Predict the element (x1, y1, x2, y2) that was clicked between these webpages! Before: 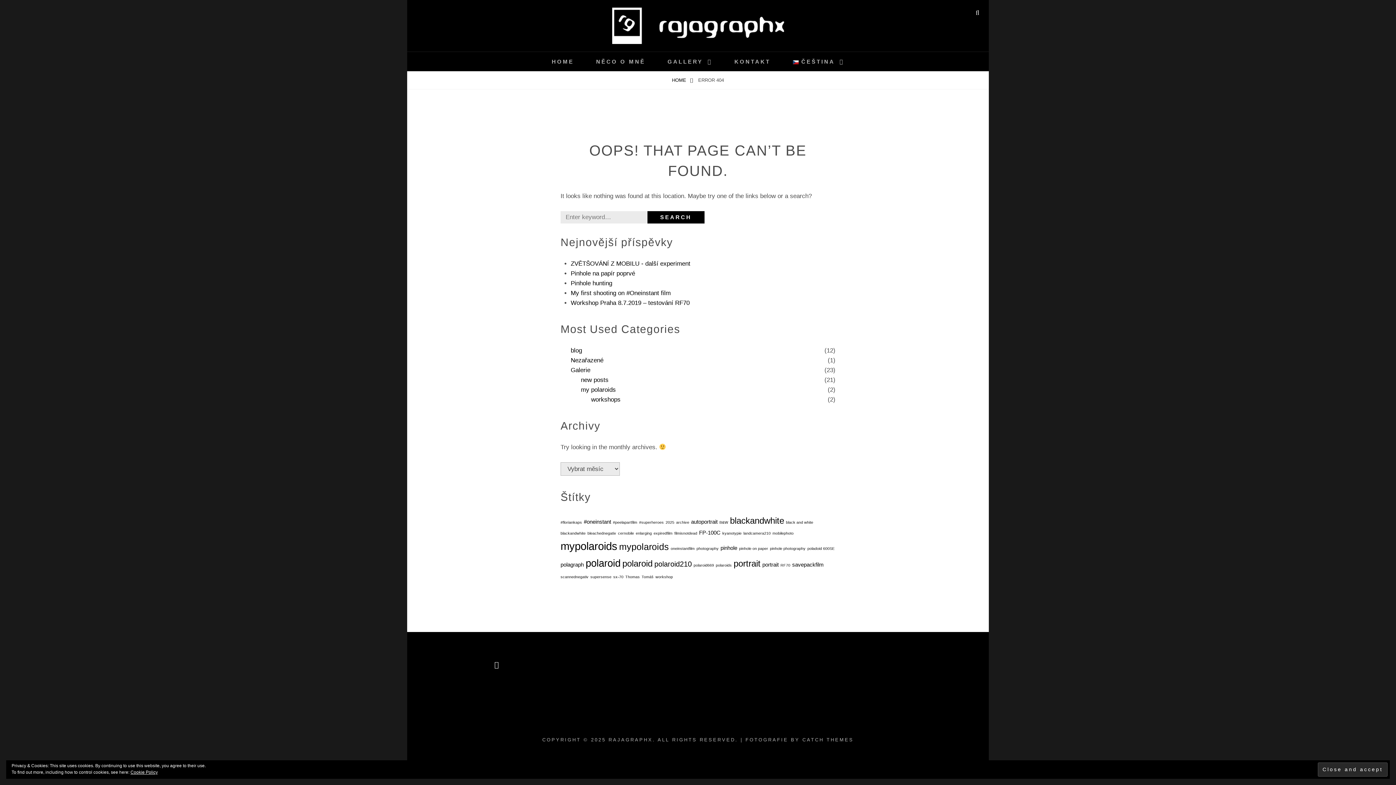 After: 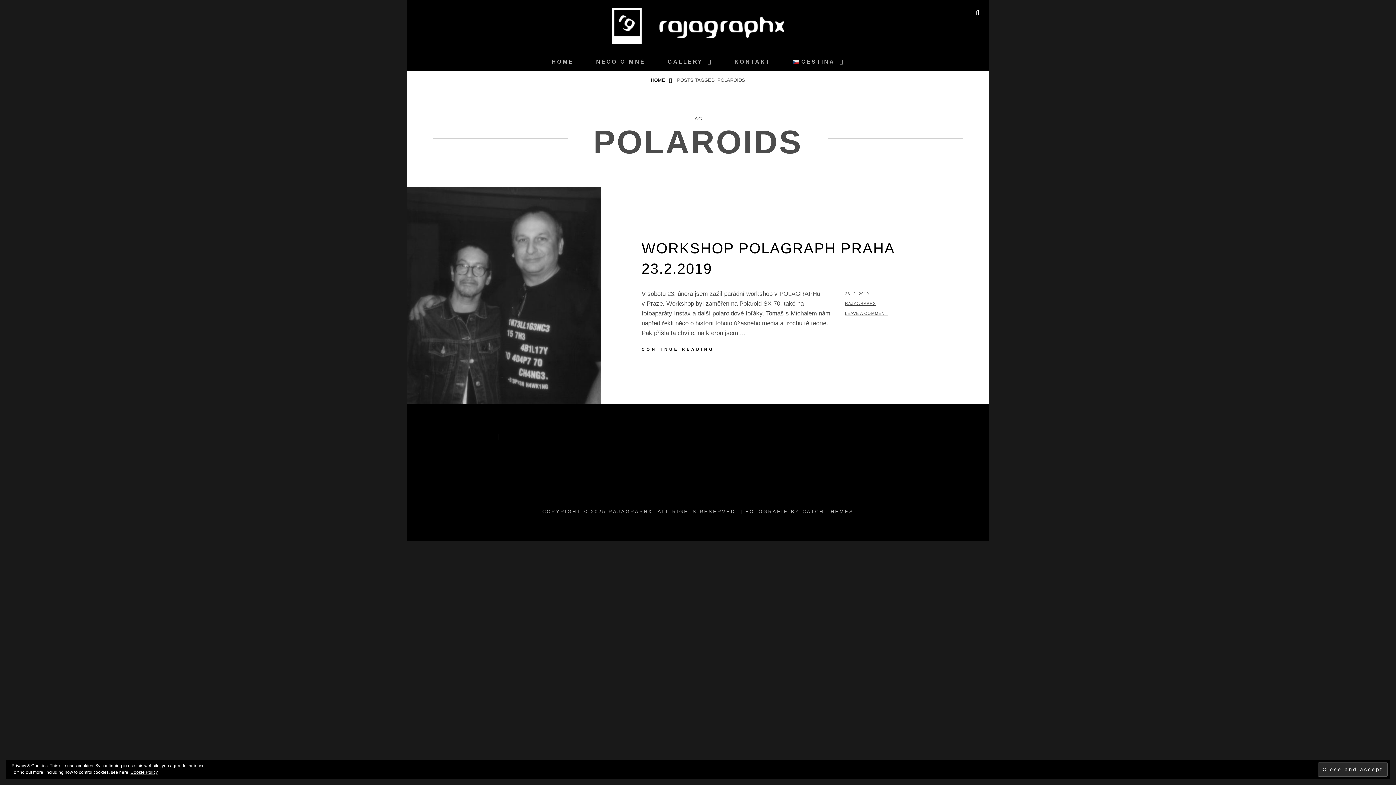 Action: label: polaroids (1 položka) bbox: (716, 563, 732, 567)